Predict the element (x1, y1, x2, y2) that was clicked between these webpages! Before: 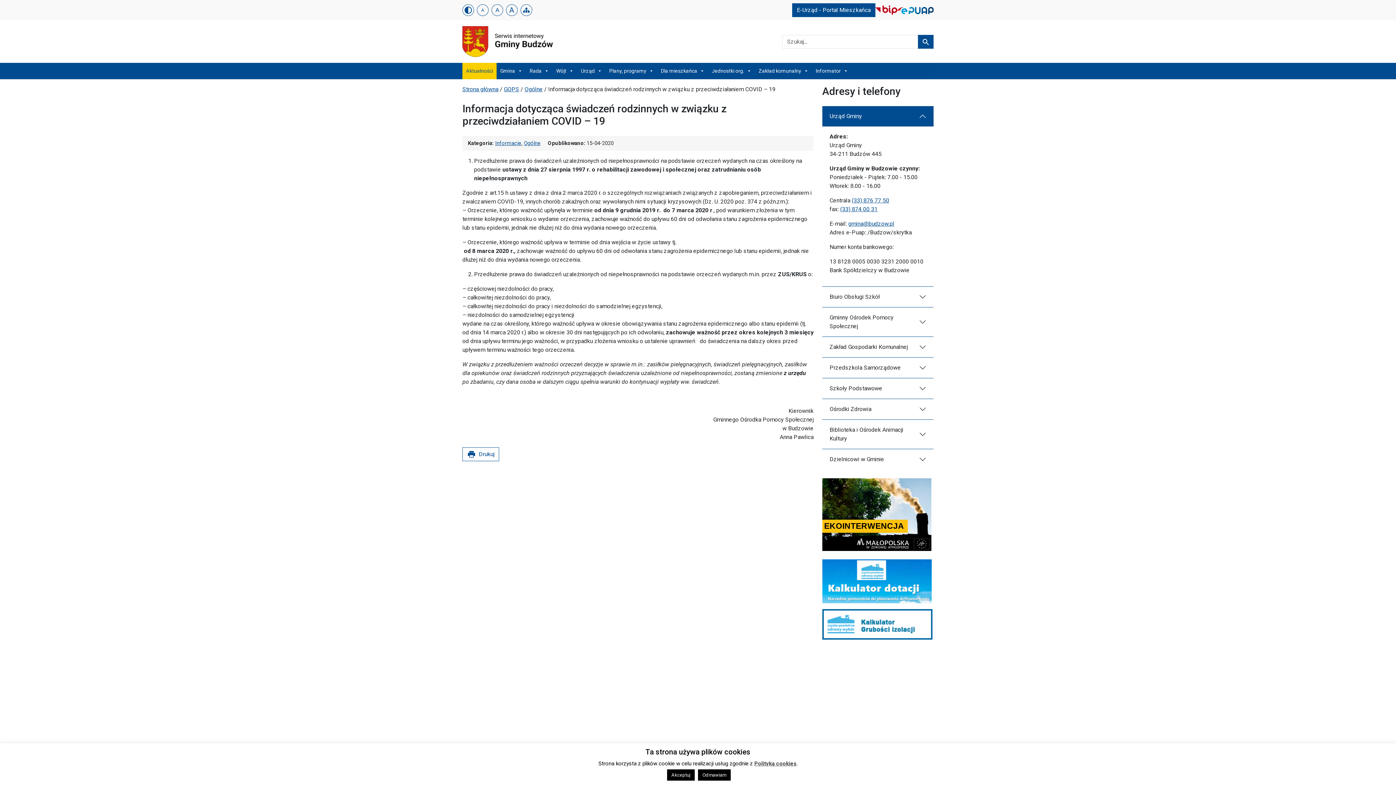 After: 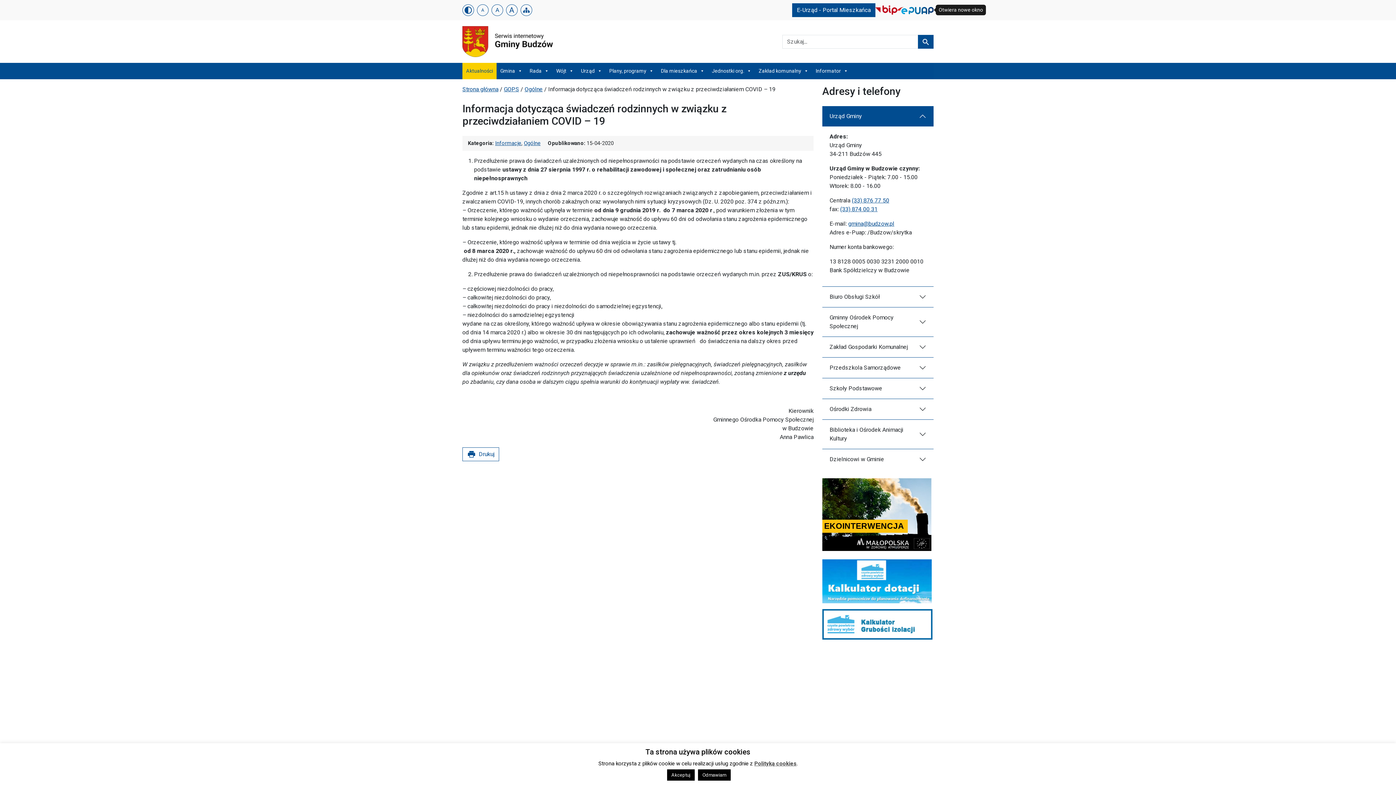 Action: bbox: (897, 6, 933, 13) label: Otwiera nowe okno